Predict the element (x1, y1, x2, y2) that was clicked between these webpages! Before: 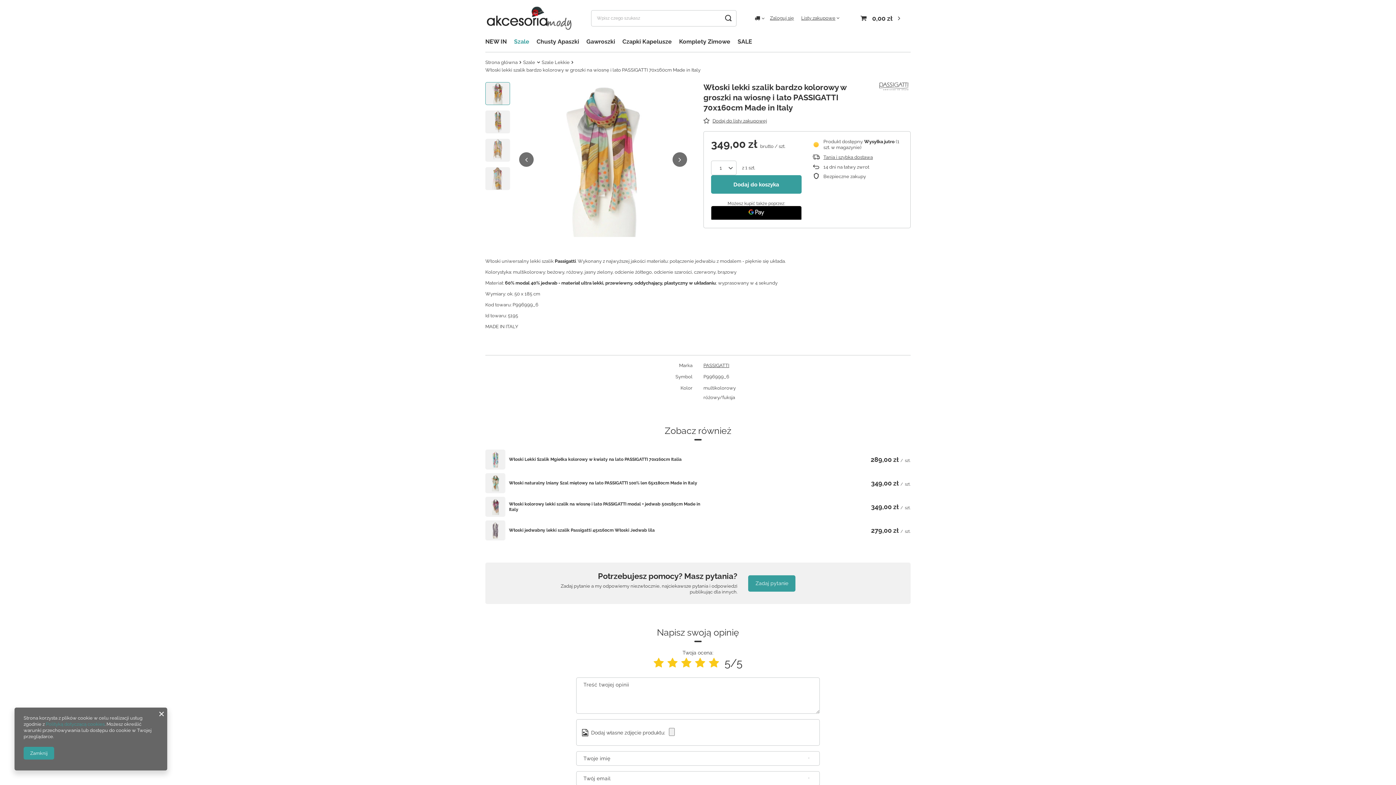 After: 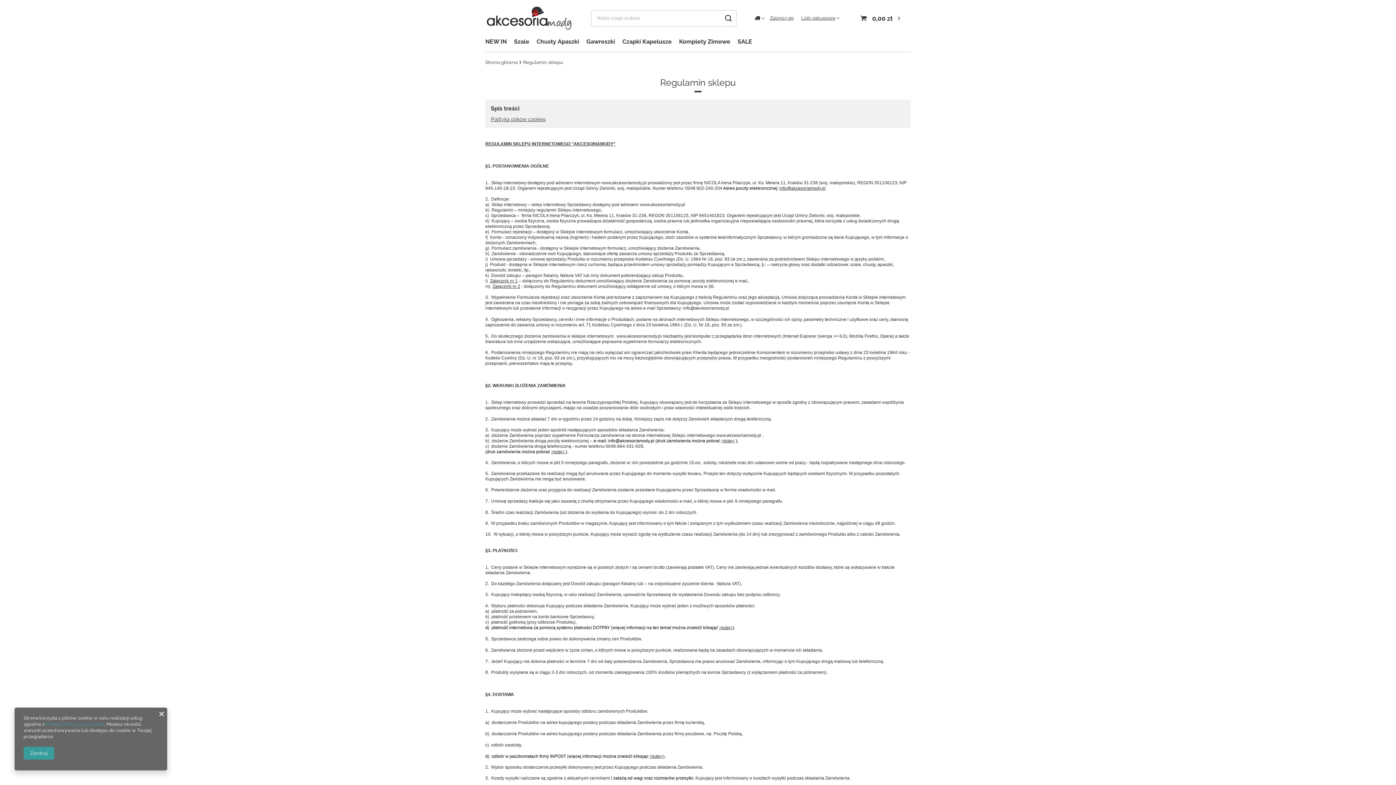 Action: bbox: (45, 721, 104, 727) label: Polityką dotyczącą cookies